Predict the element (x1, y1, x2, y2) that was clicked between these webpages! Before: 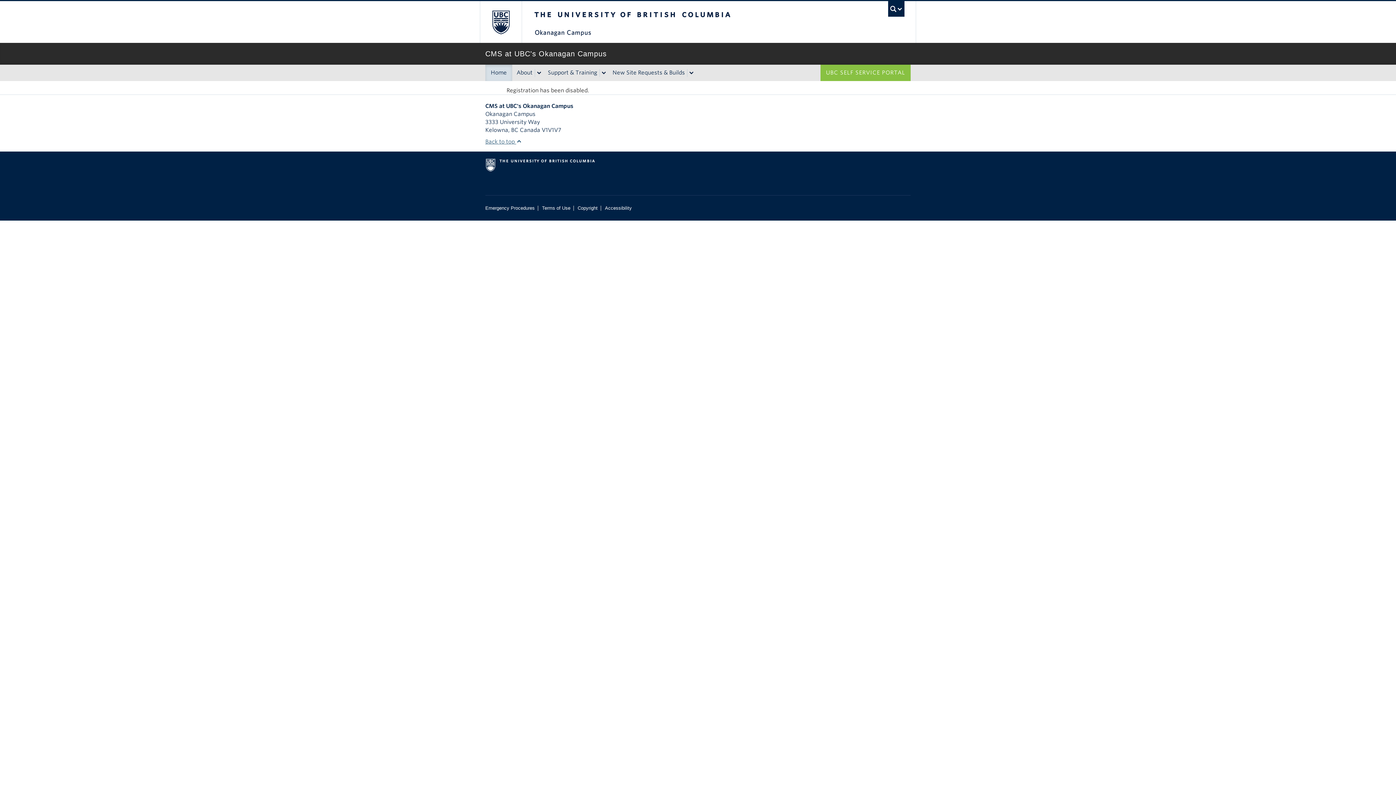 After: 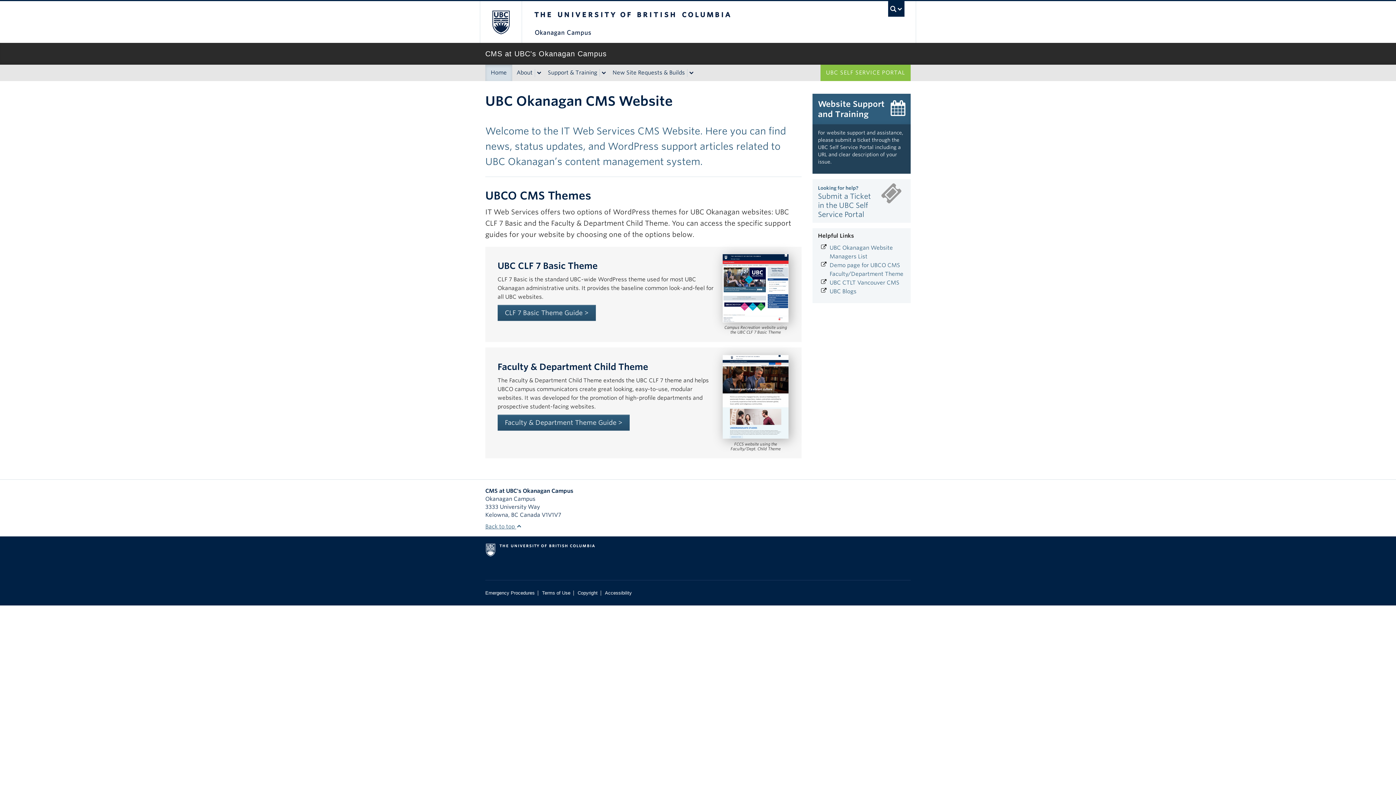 Action: label: Home bbox: (485, 64, 512, 81)